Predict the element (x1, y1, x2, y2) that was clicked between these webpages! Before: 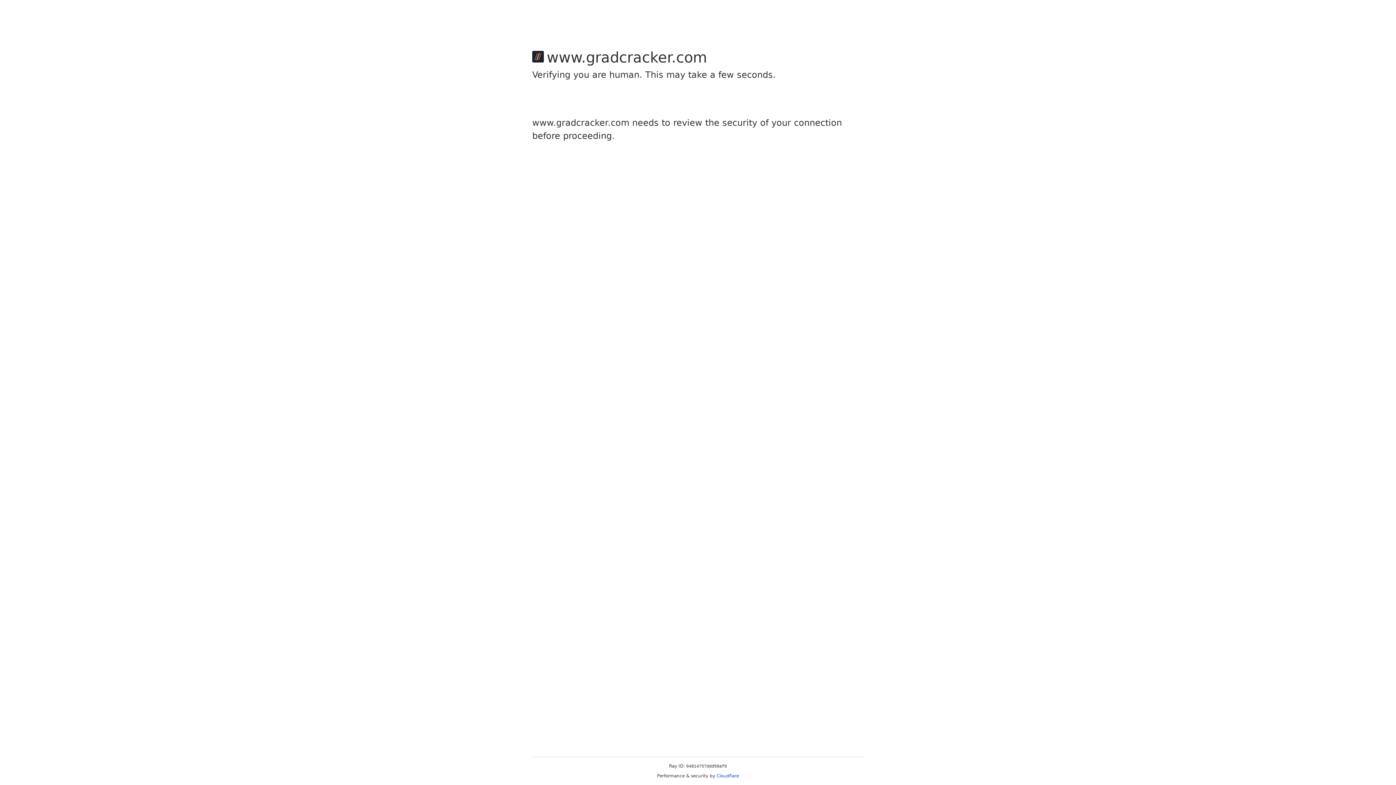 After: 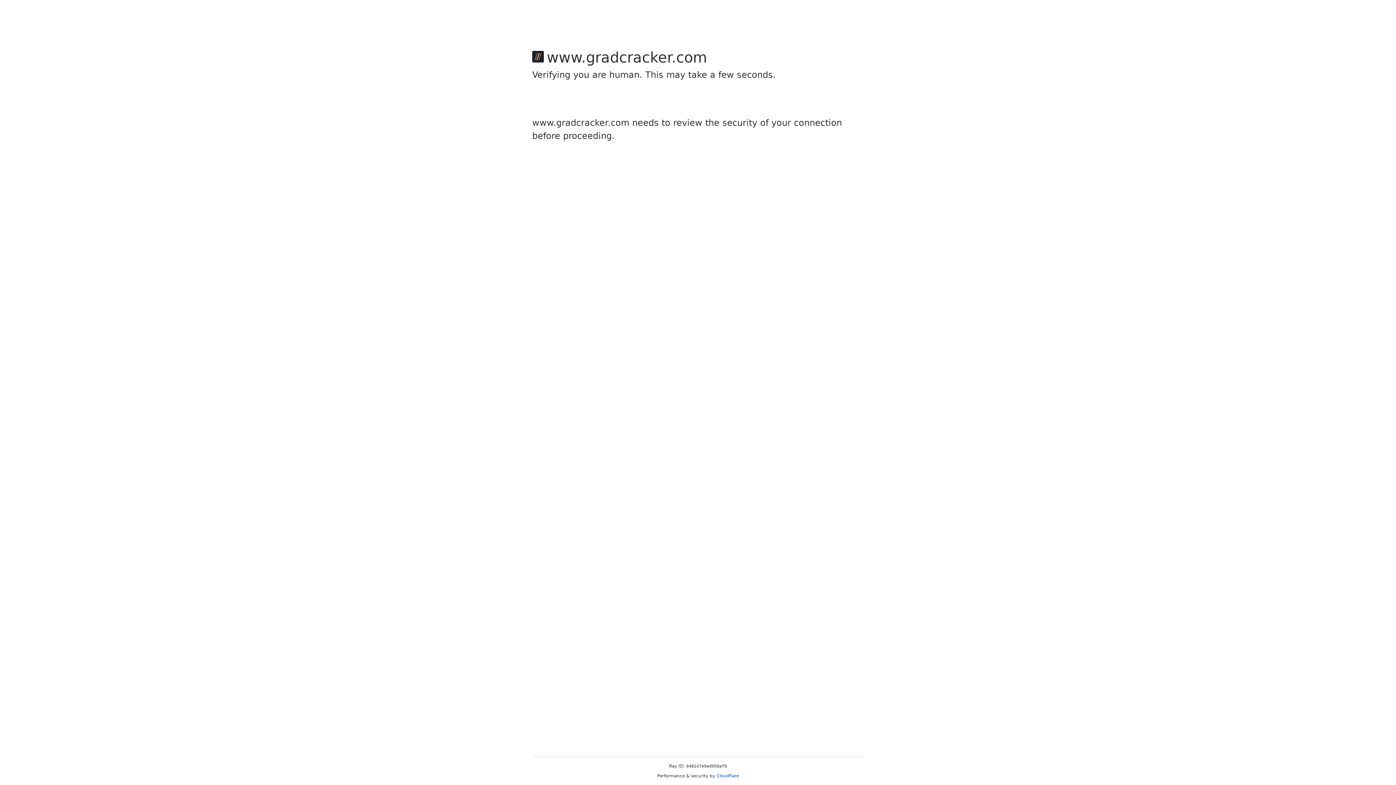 Action: label: Cloudflare bbox: (716, 773, 739, 778)